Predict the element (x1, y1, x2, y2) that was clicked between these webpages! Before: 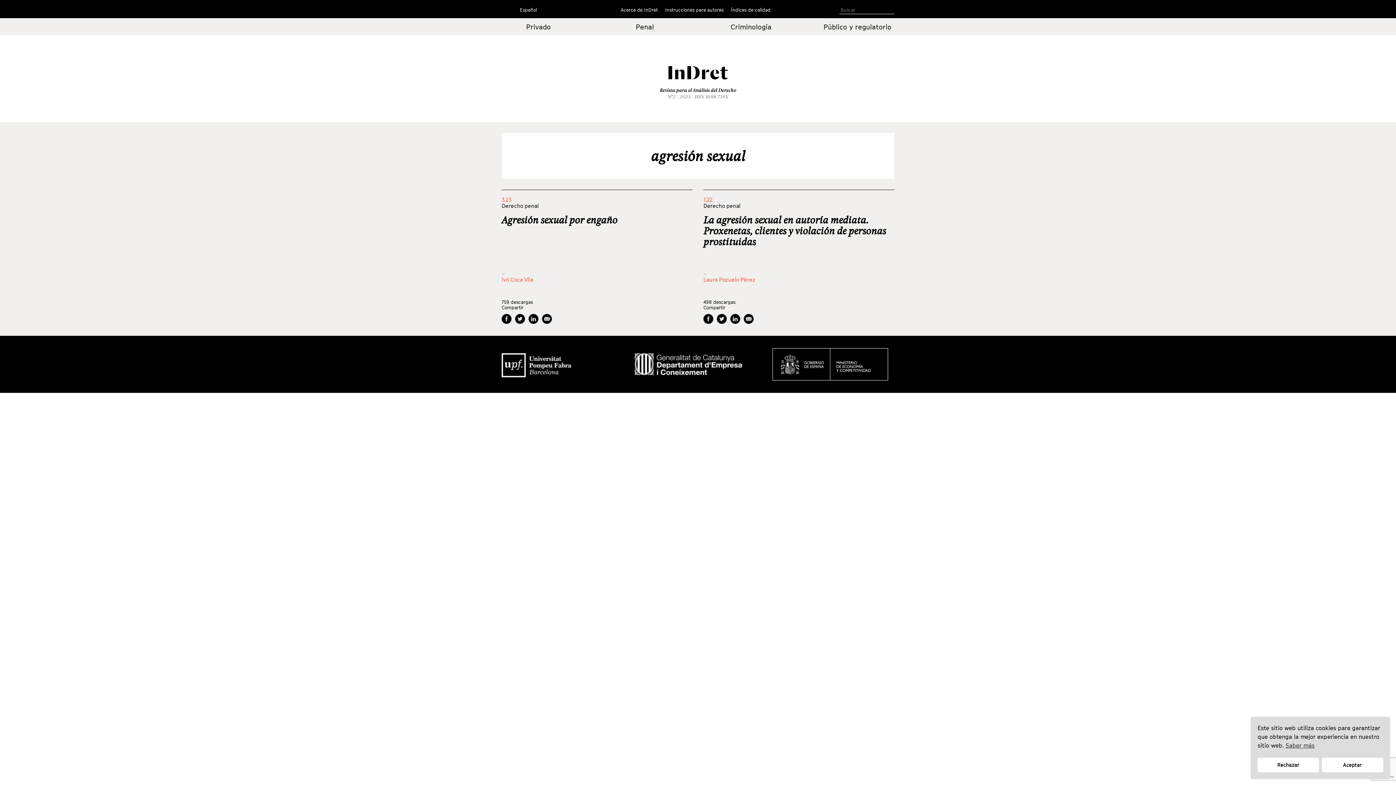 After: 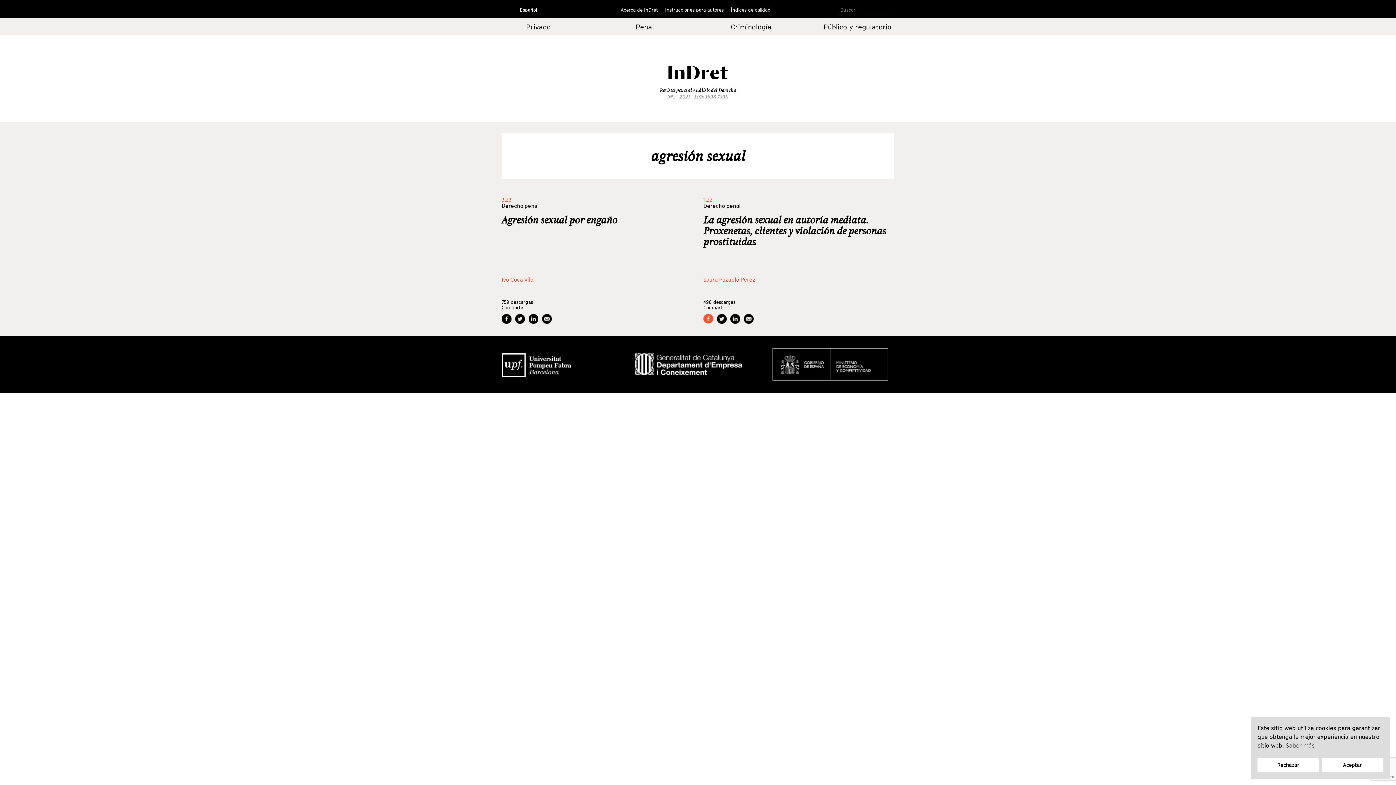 Action: bbox: (703, 314, 713, 324)